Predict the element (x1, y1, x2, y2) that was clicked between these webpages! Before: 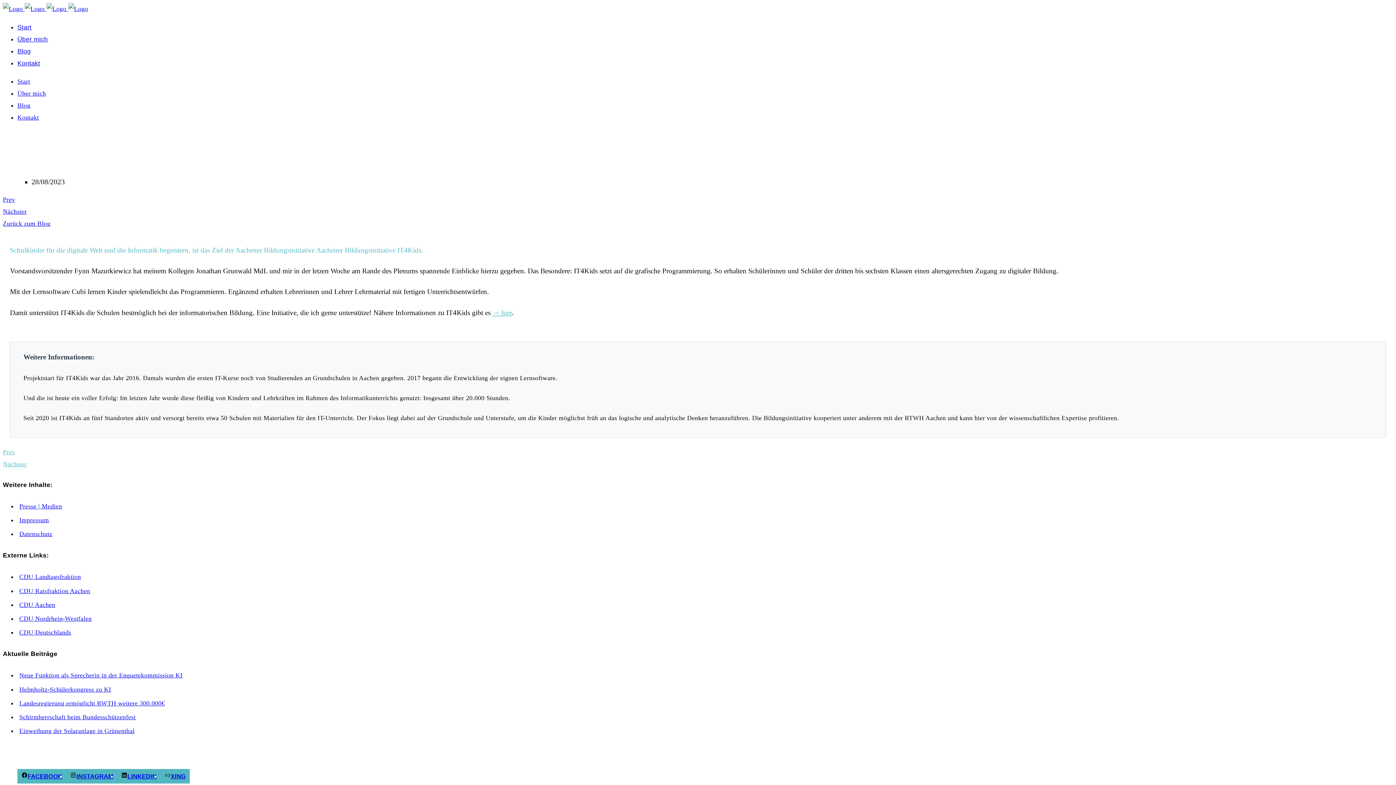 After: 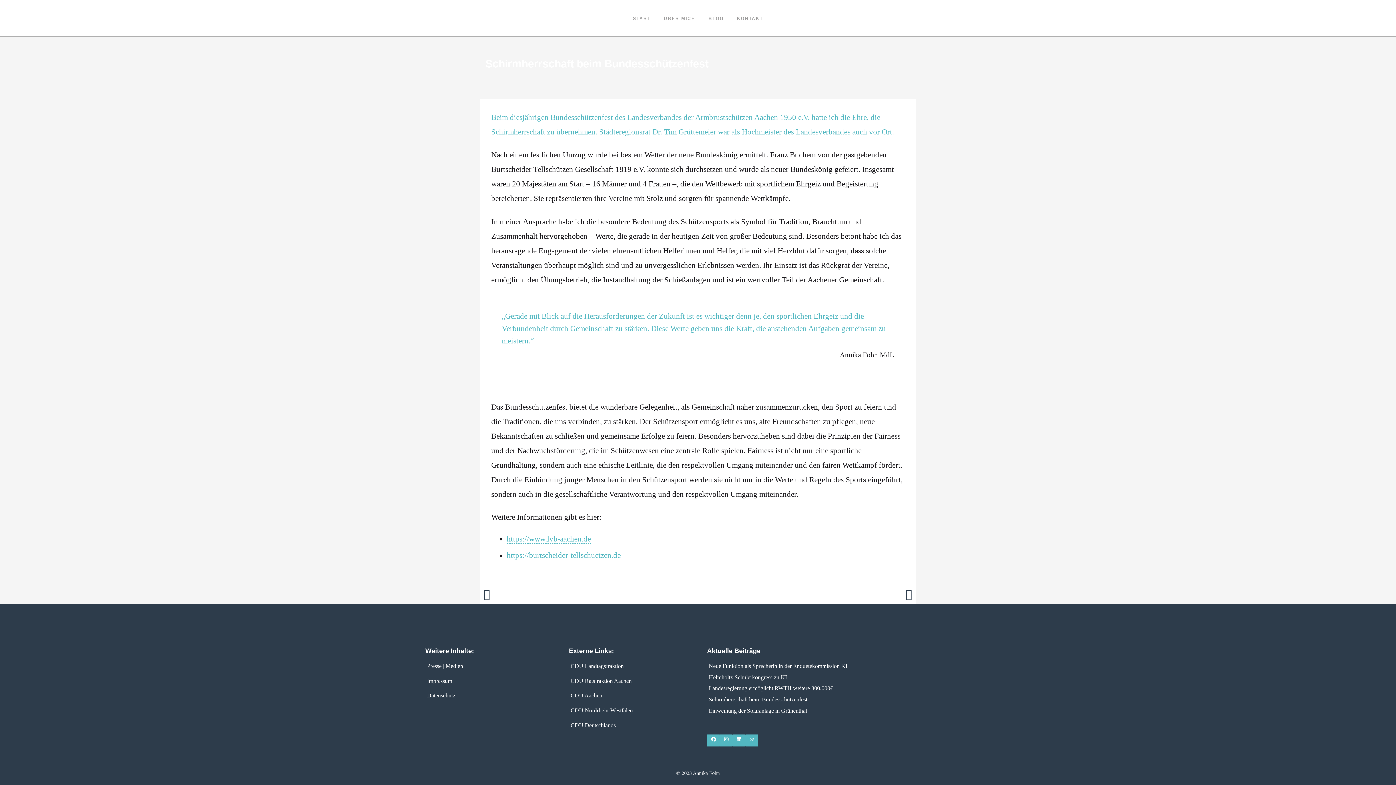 Action: bbox: (17, 710, 137, 724) label: Schirmherrschaft beim Bundesschützenfest